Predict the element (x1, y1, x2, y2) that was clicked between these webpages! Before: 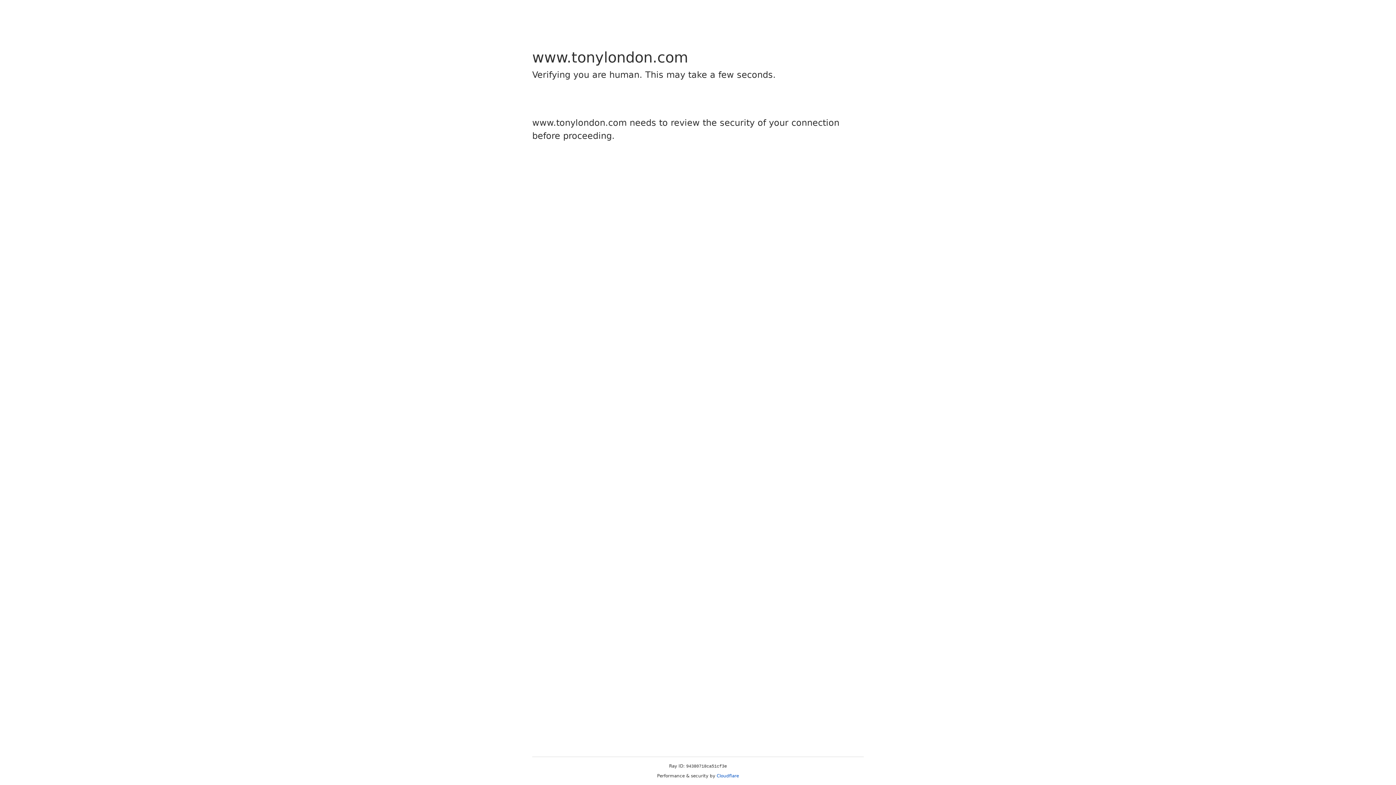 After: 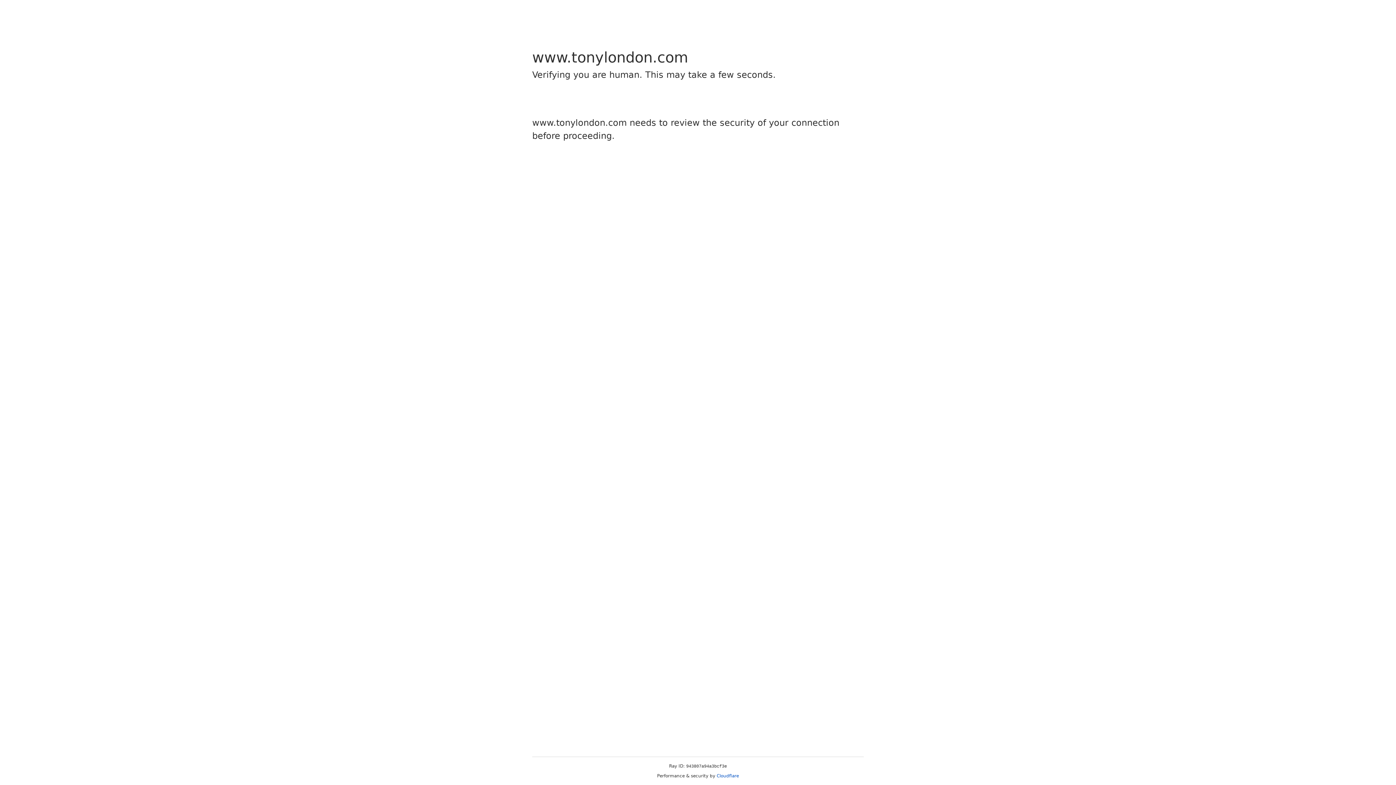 Action: label: Cloudflare bbox: (716, 773, 739, 778)